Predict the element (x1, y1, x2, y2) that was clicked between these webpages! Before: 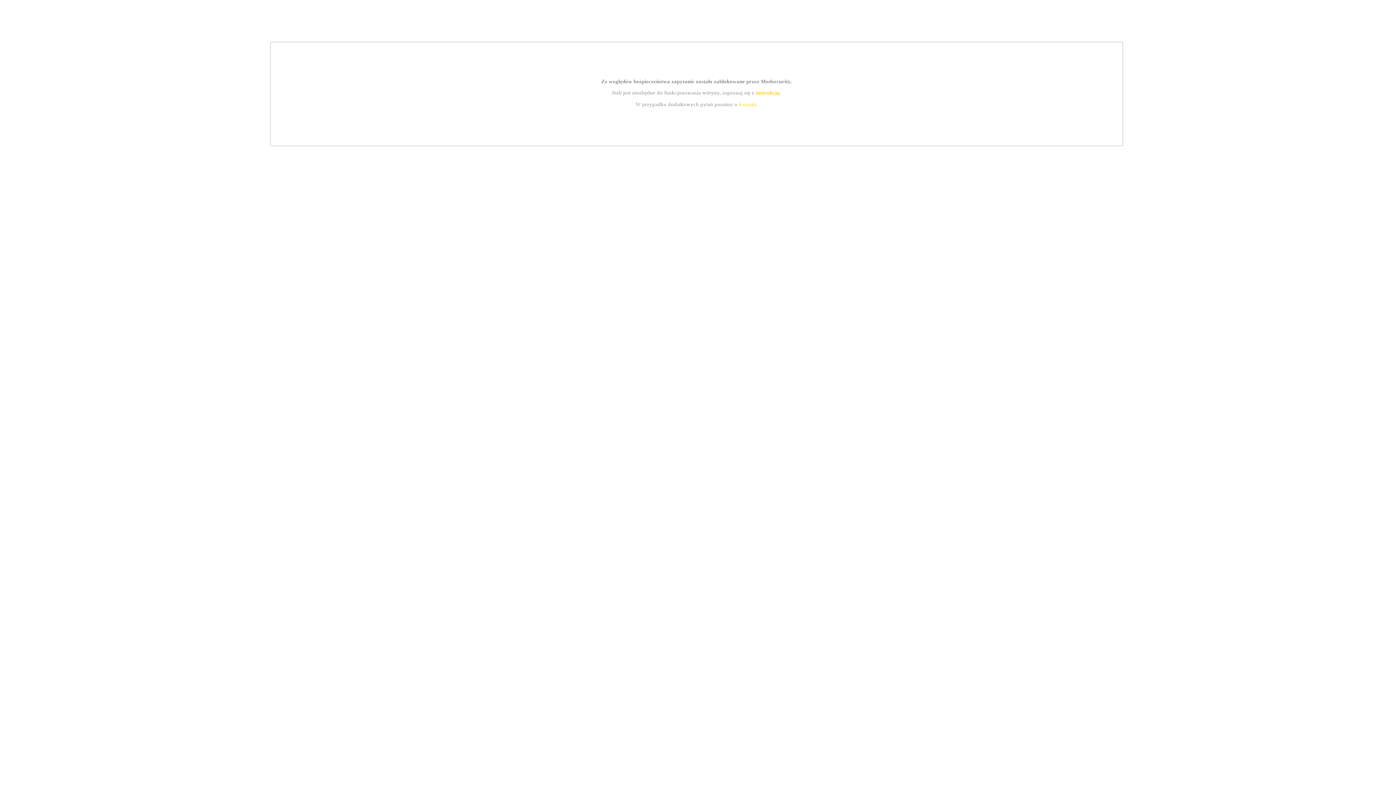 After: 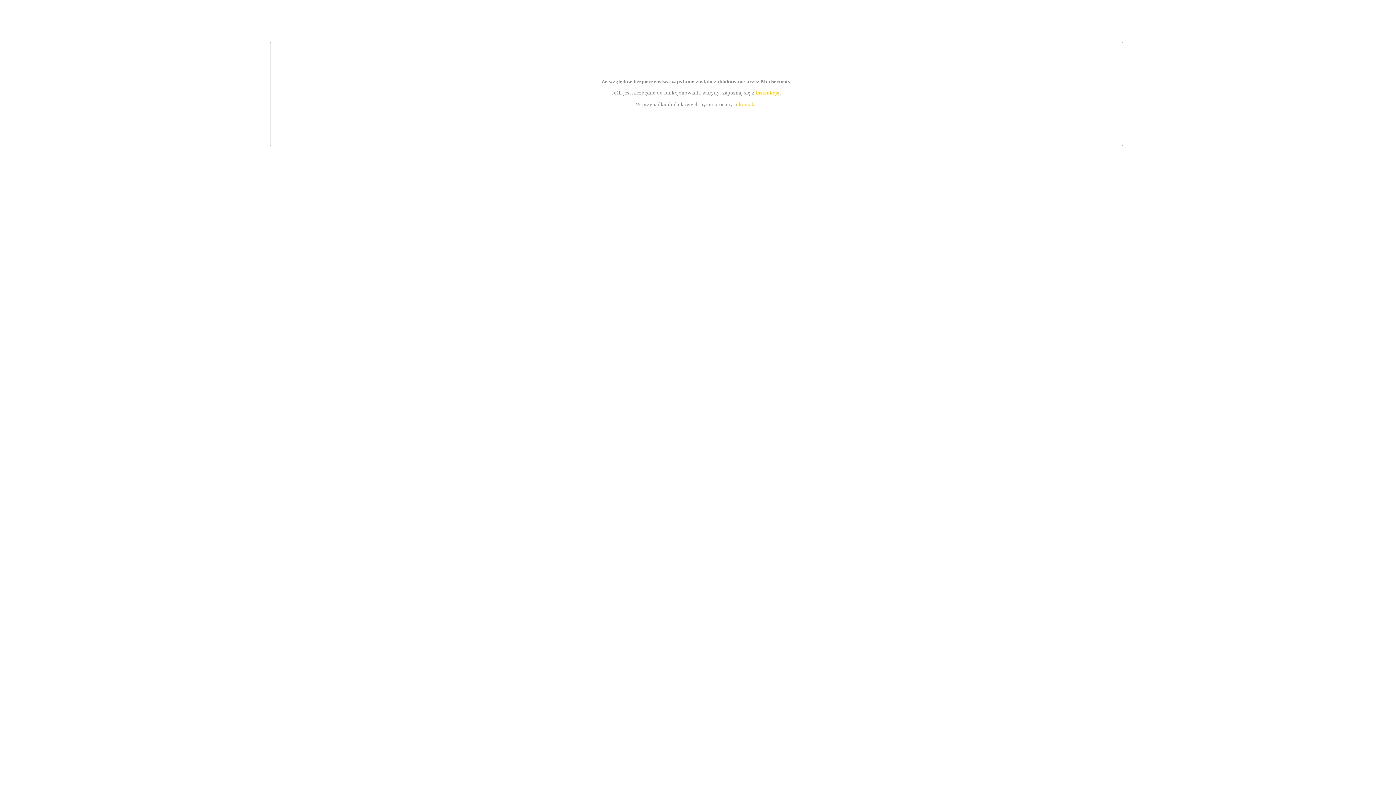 Action: label: instrukcją bbox: (755, 89, 779, 95)